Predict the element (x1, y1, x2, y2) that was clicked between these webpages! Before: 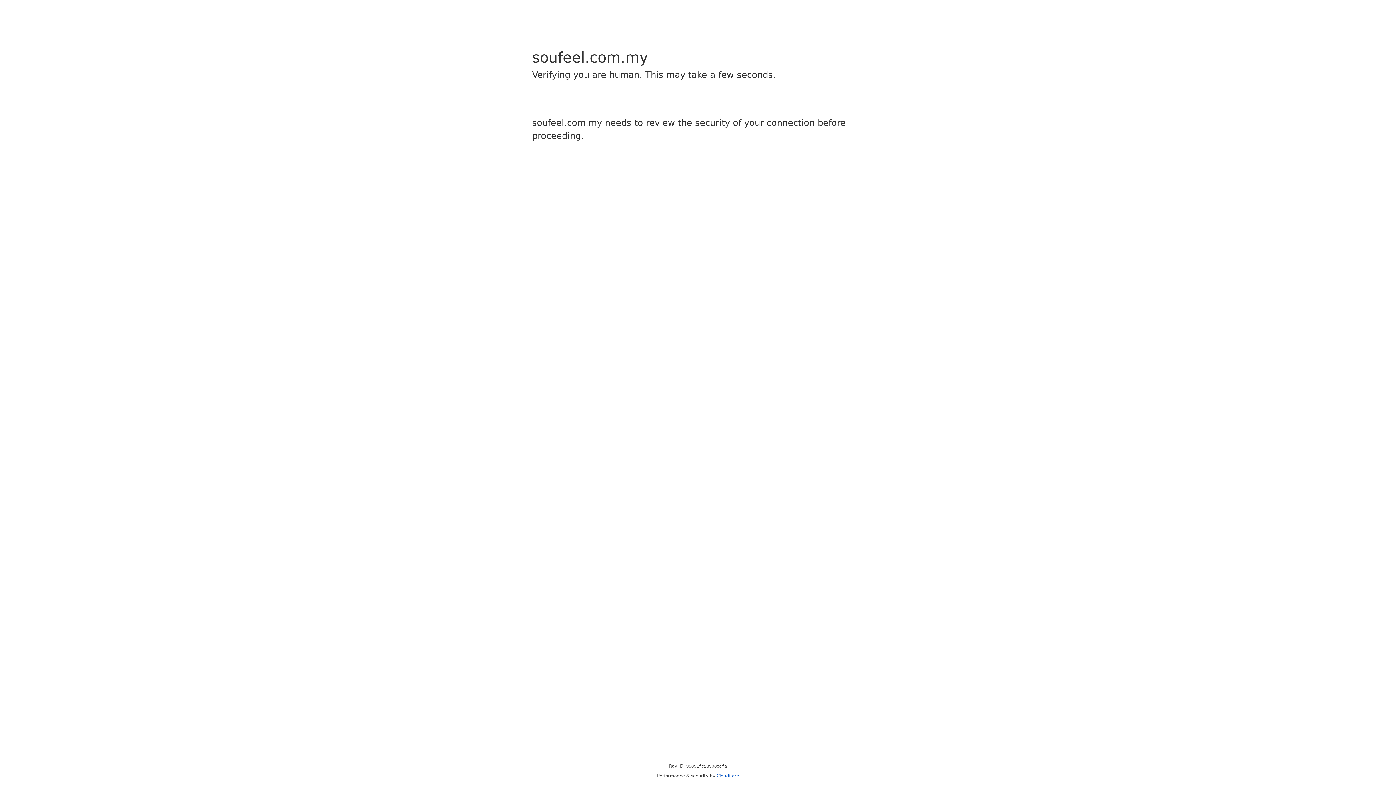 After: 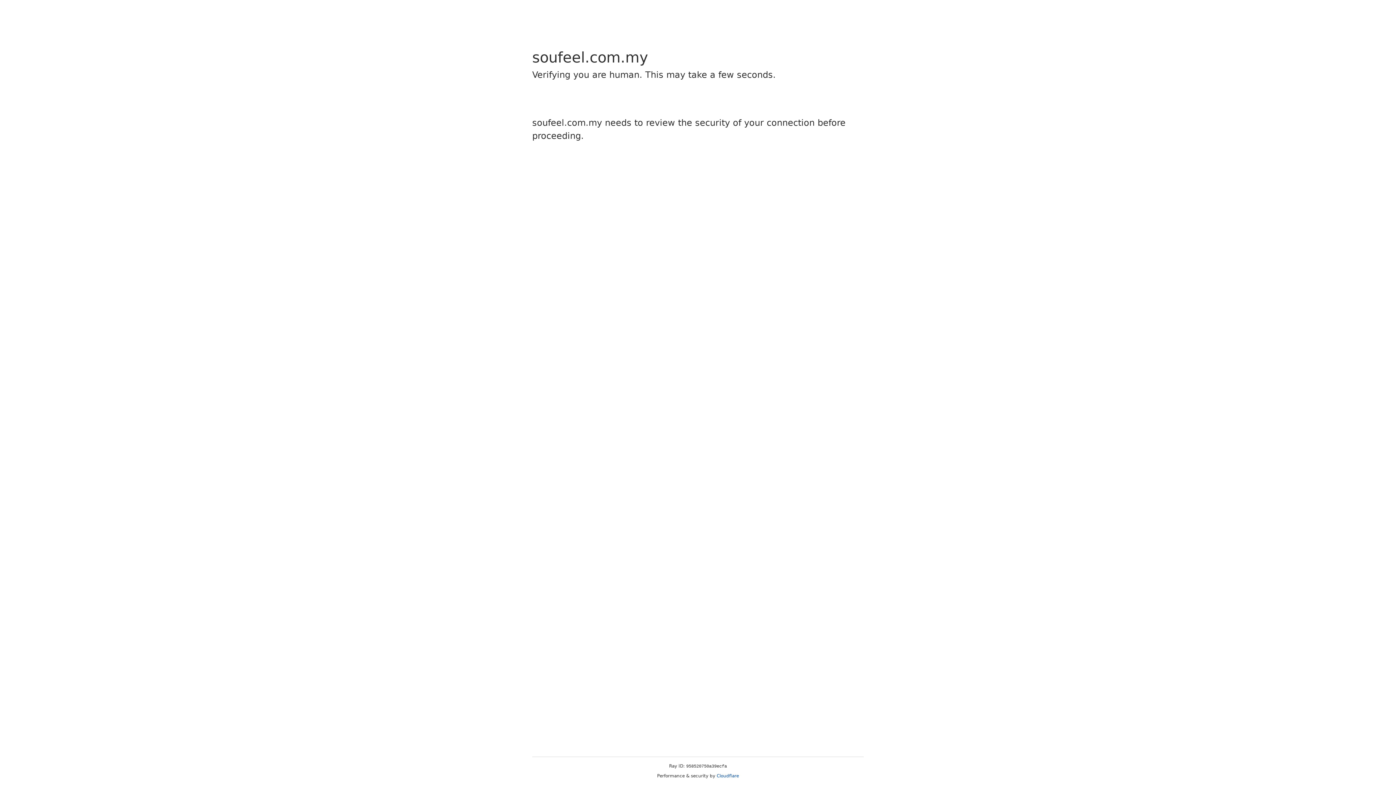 Action: bbox: (716, 773, 739, 778) label: Cloudflare